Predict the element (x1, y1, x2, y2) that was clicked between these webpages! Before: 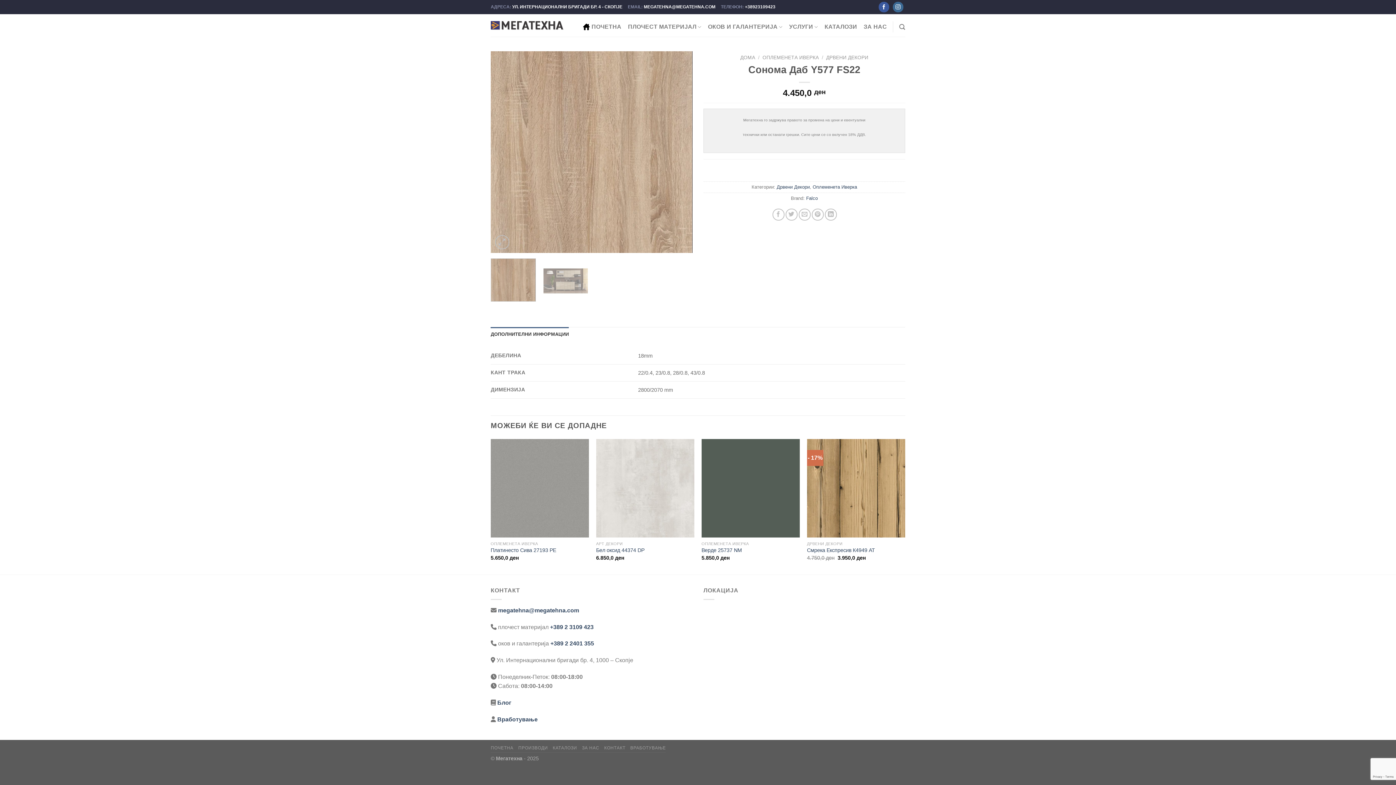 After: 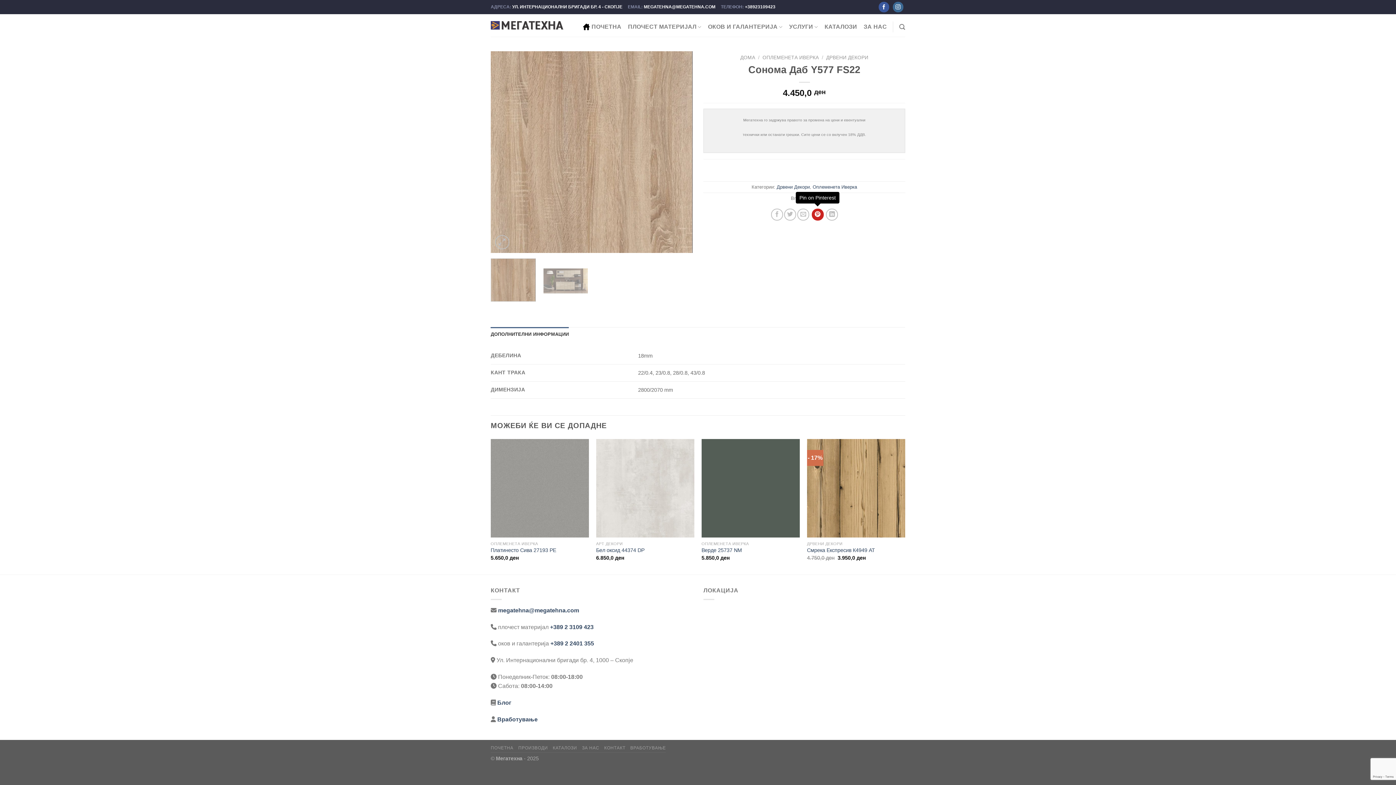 Action: bbox: (811, 208, 823, 220) label: Pin on Pinterest